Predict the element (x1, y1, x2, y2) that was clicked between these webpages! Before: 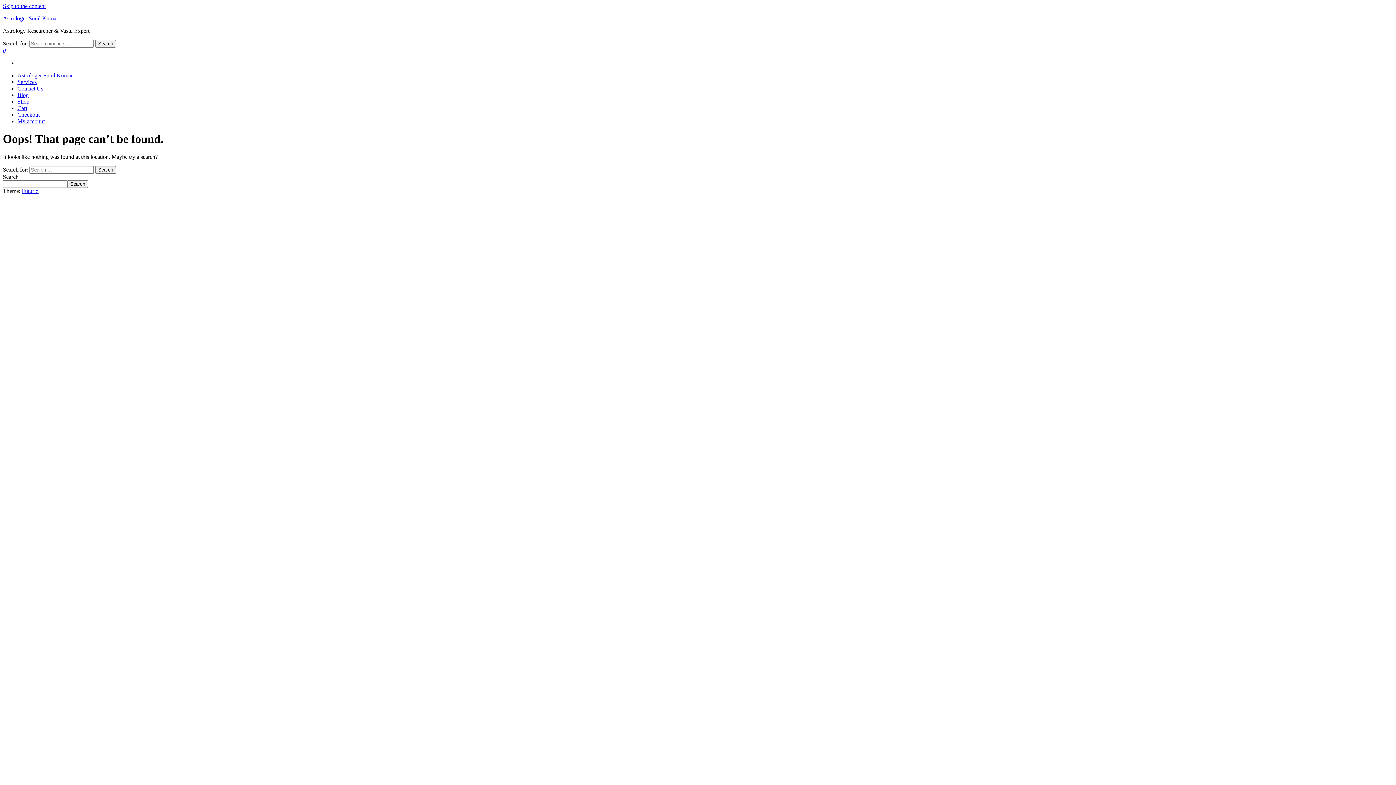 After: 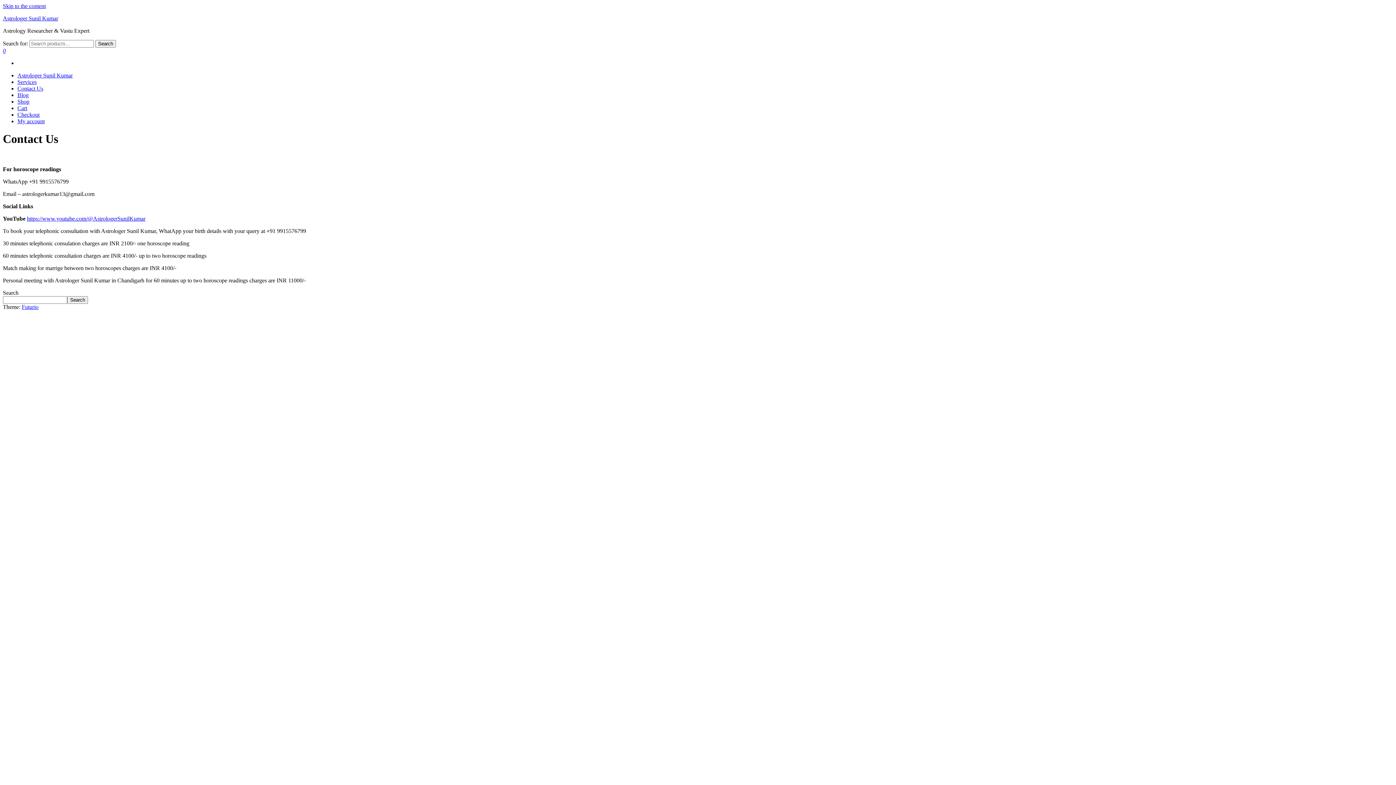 Action: bbox: (17, 85, 43, 91) label: Contact Us